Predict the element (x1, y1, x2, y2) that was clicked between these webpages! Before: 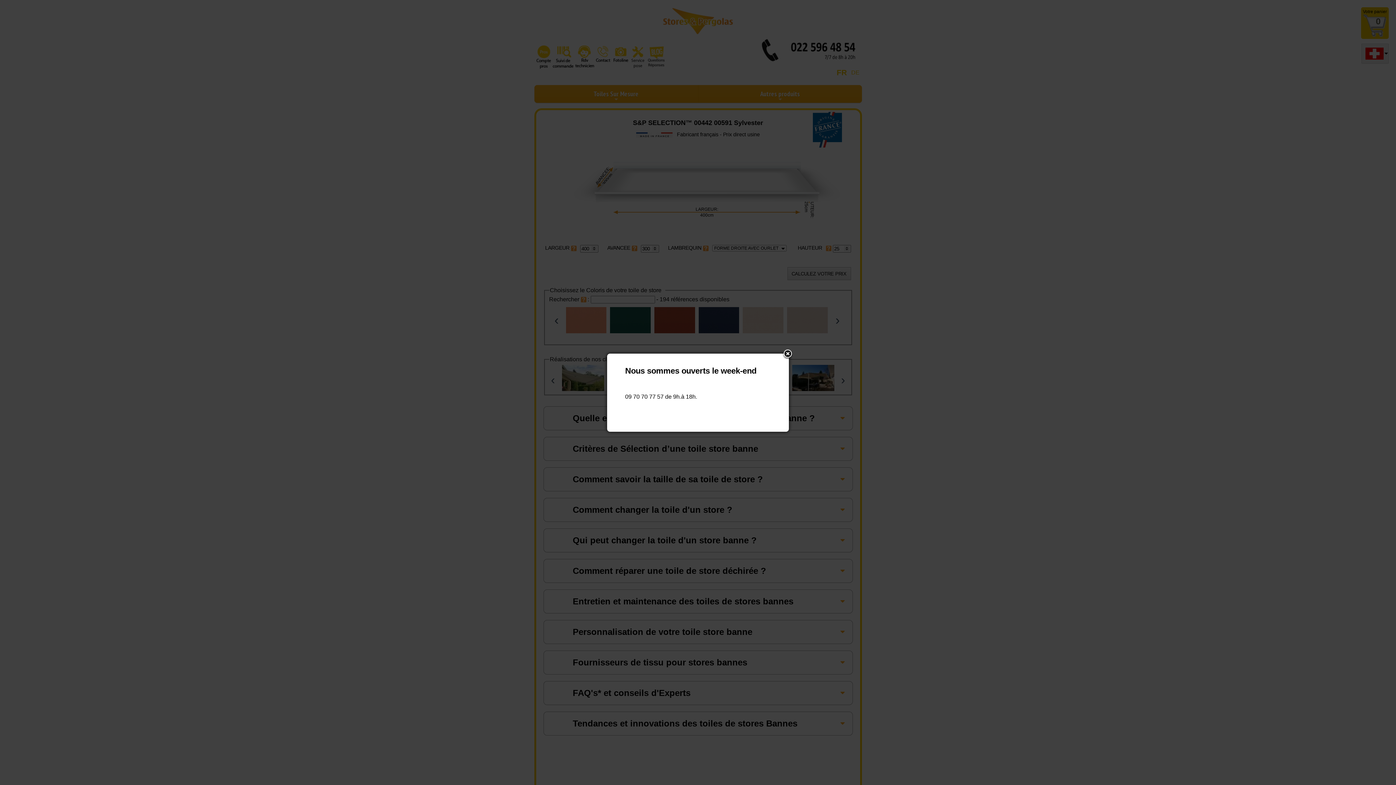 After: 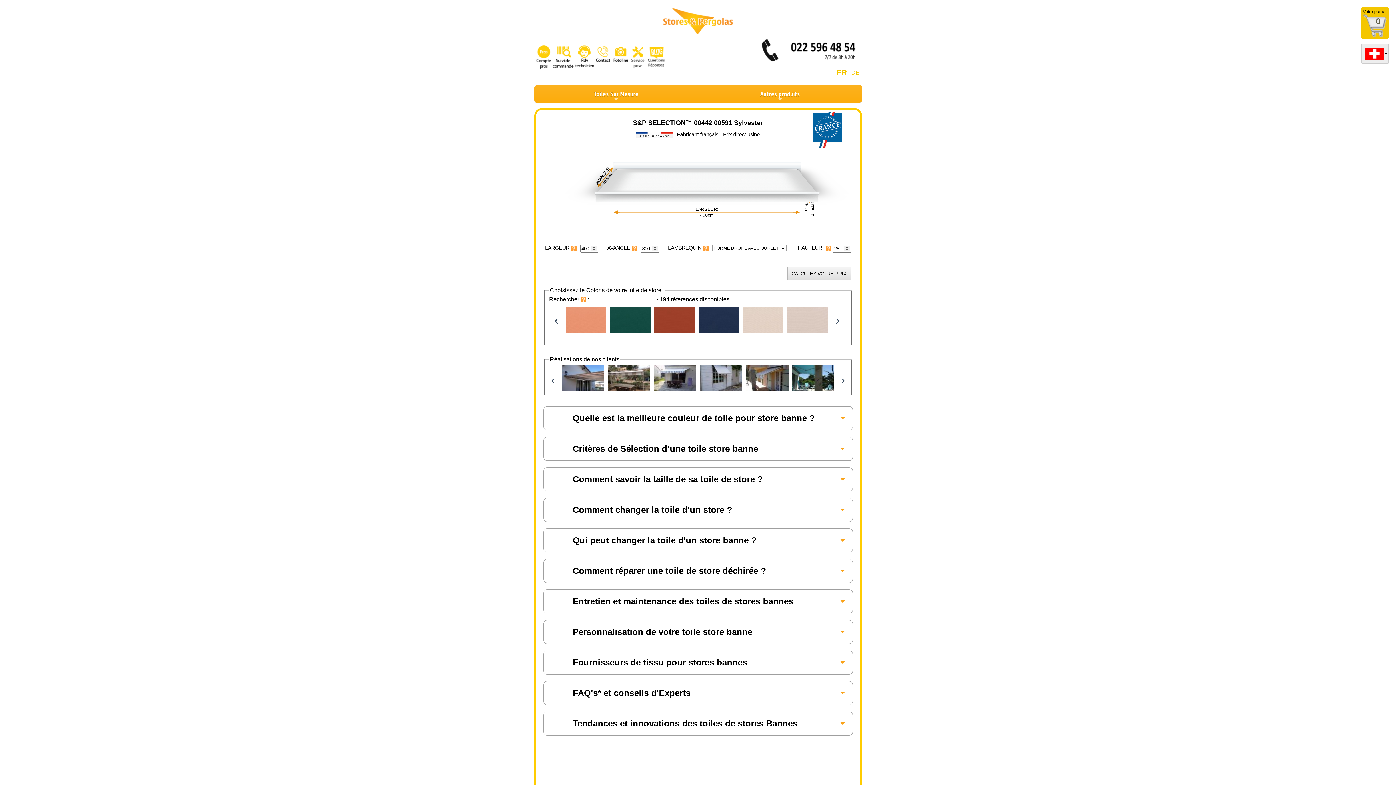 Action: bbox: (782, 349, 793, 360) label: Close